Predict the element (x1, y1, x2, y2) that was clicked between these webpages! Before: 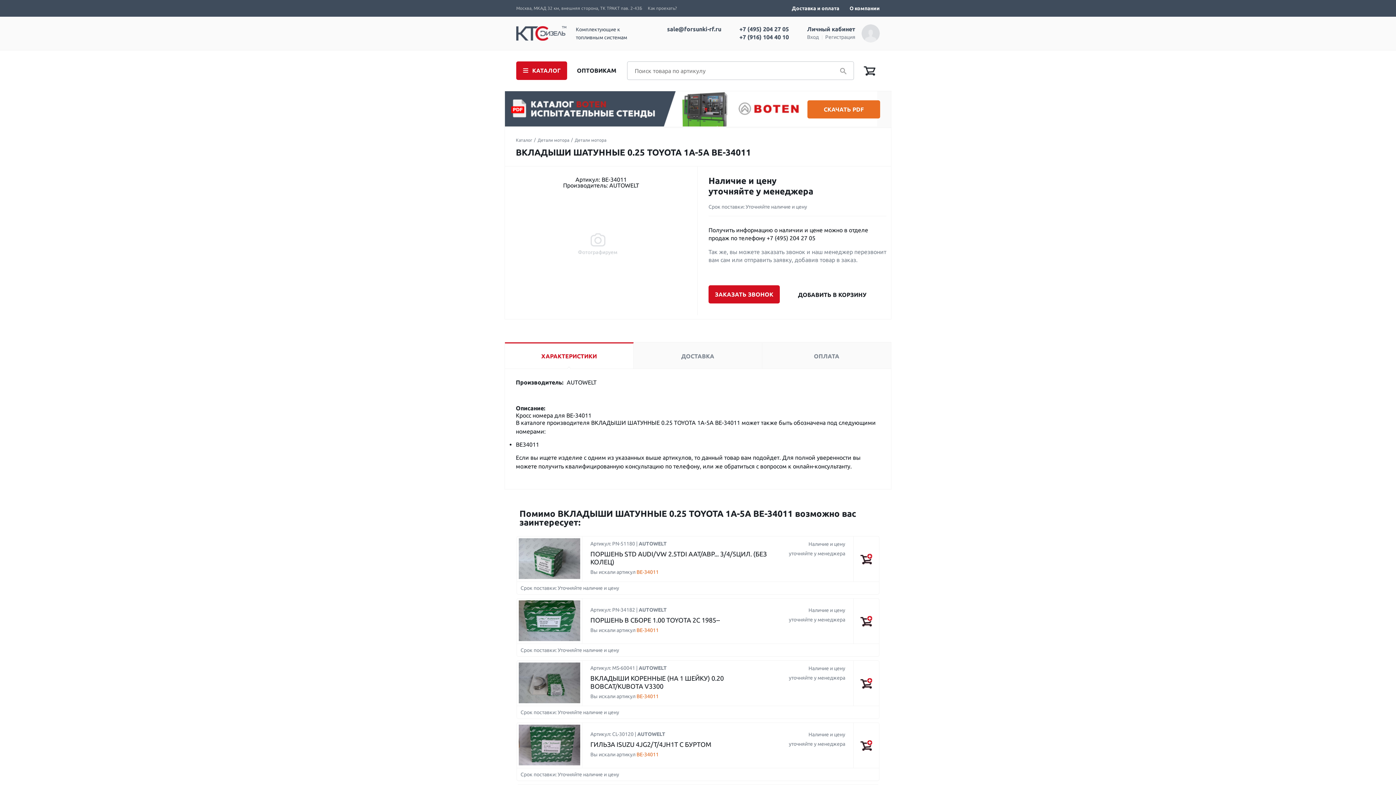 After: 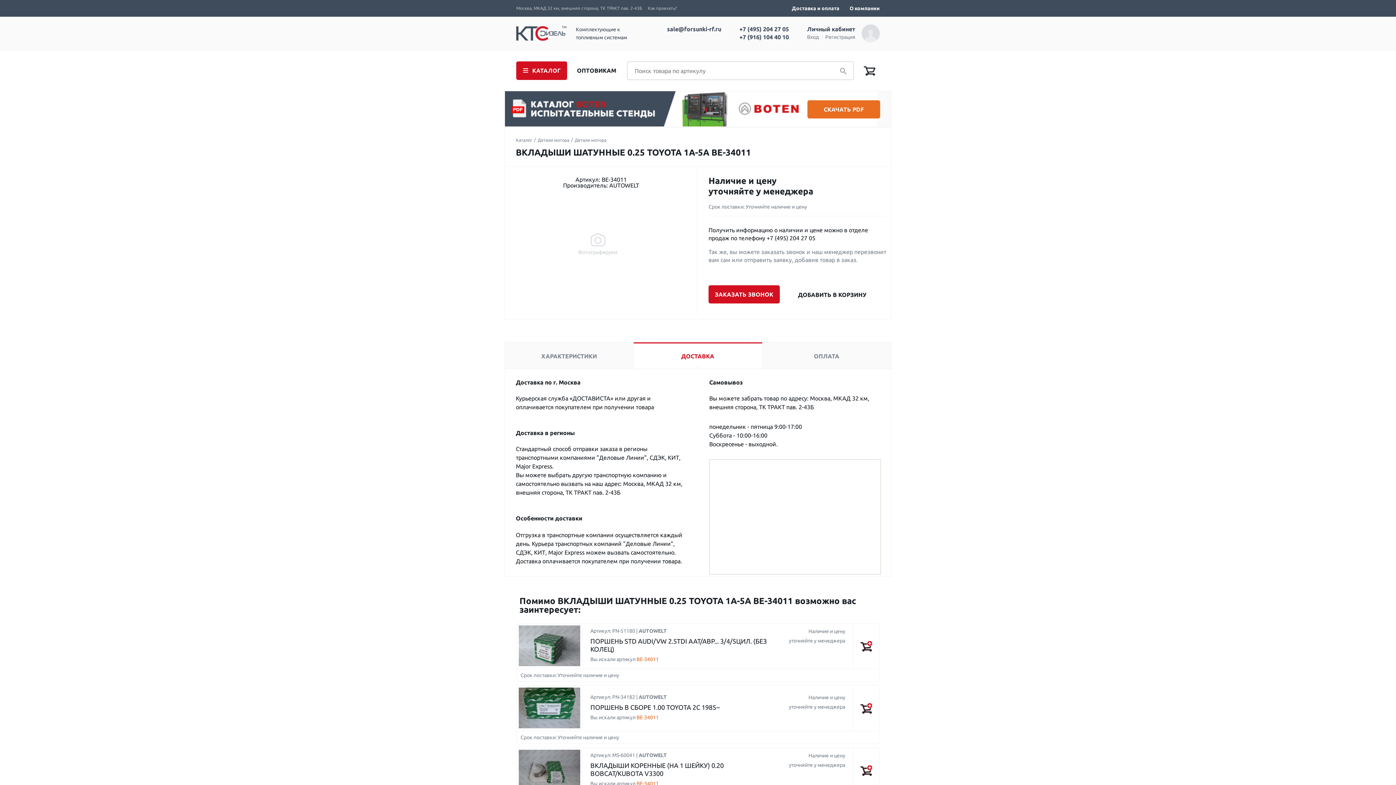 Action: label: ДОСТАВКА bbox: (633, 342, 762, 368)